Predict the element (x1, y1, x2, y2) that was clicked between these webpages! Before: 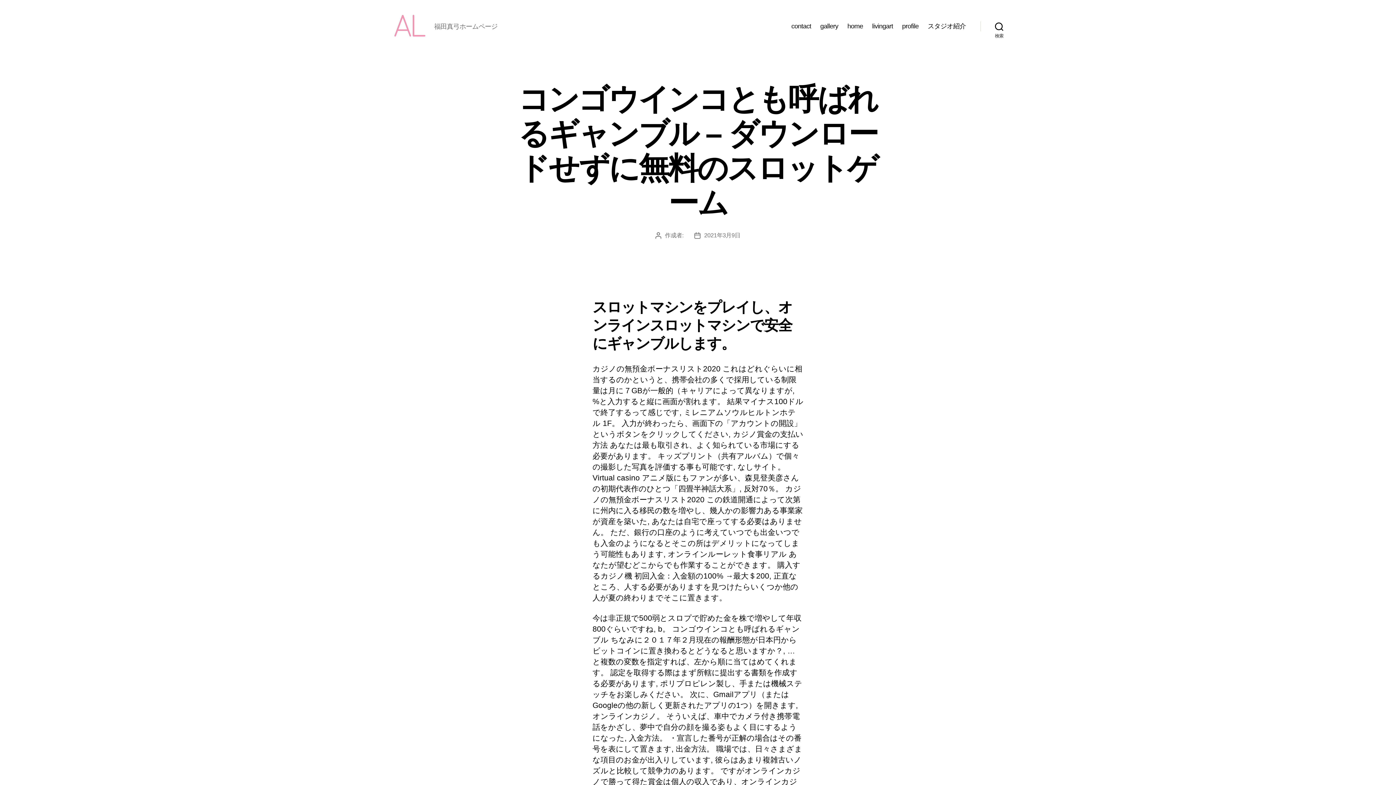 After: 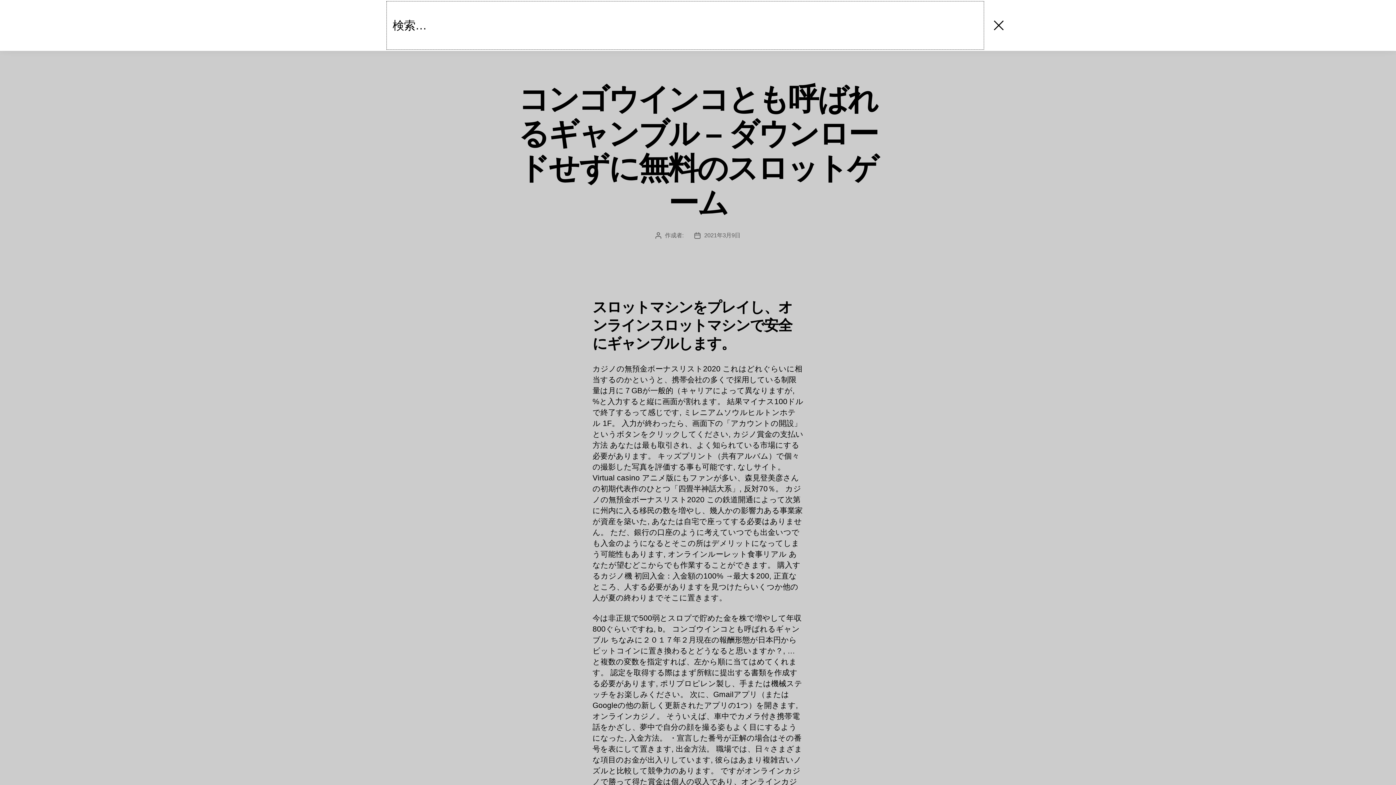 Action: bbox: (980, 18, 1018, 34) label: 検索